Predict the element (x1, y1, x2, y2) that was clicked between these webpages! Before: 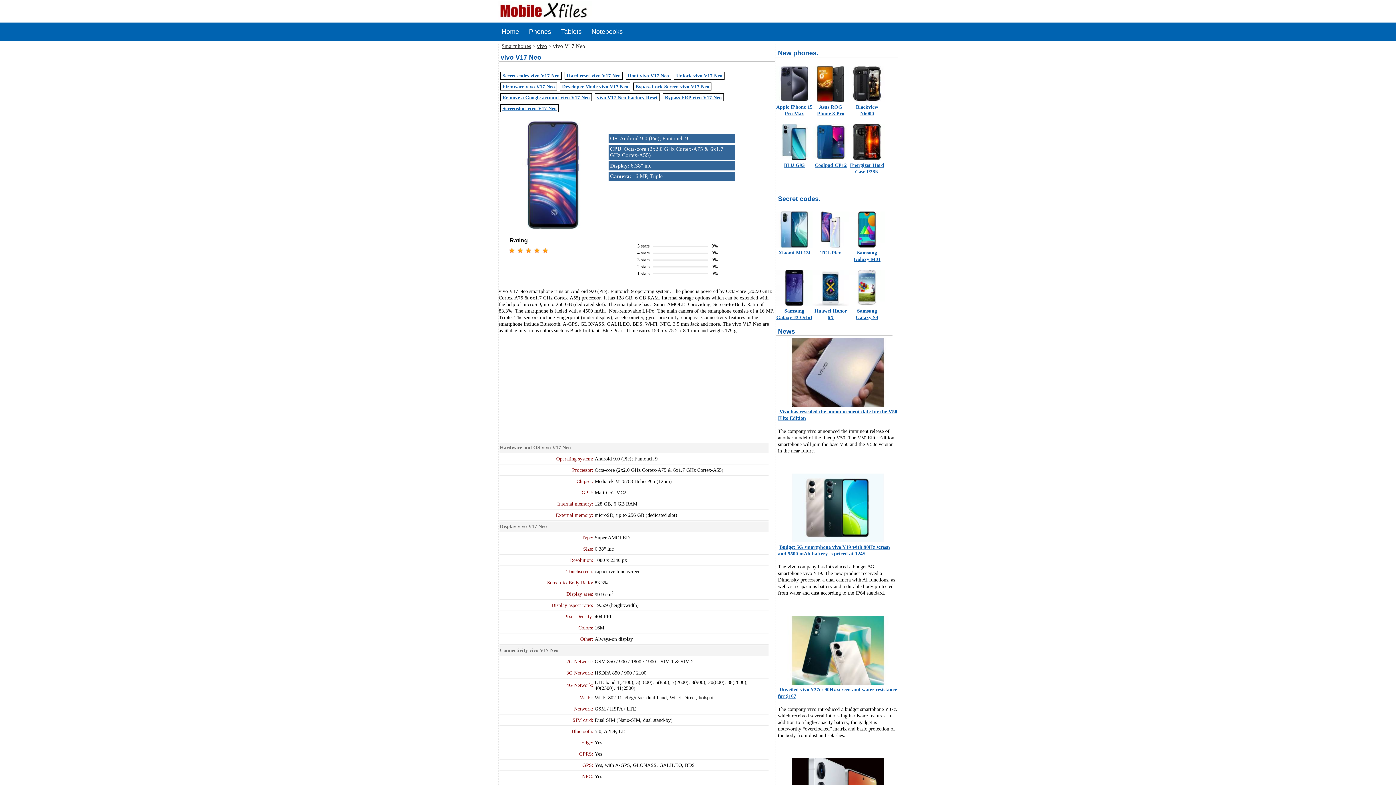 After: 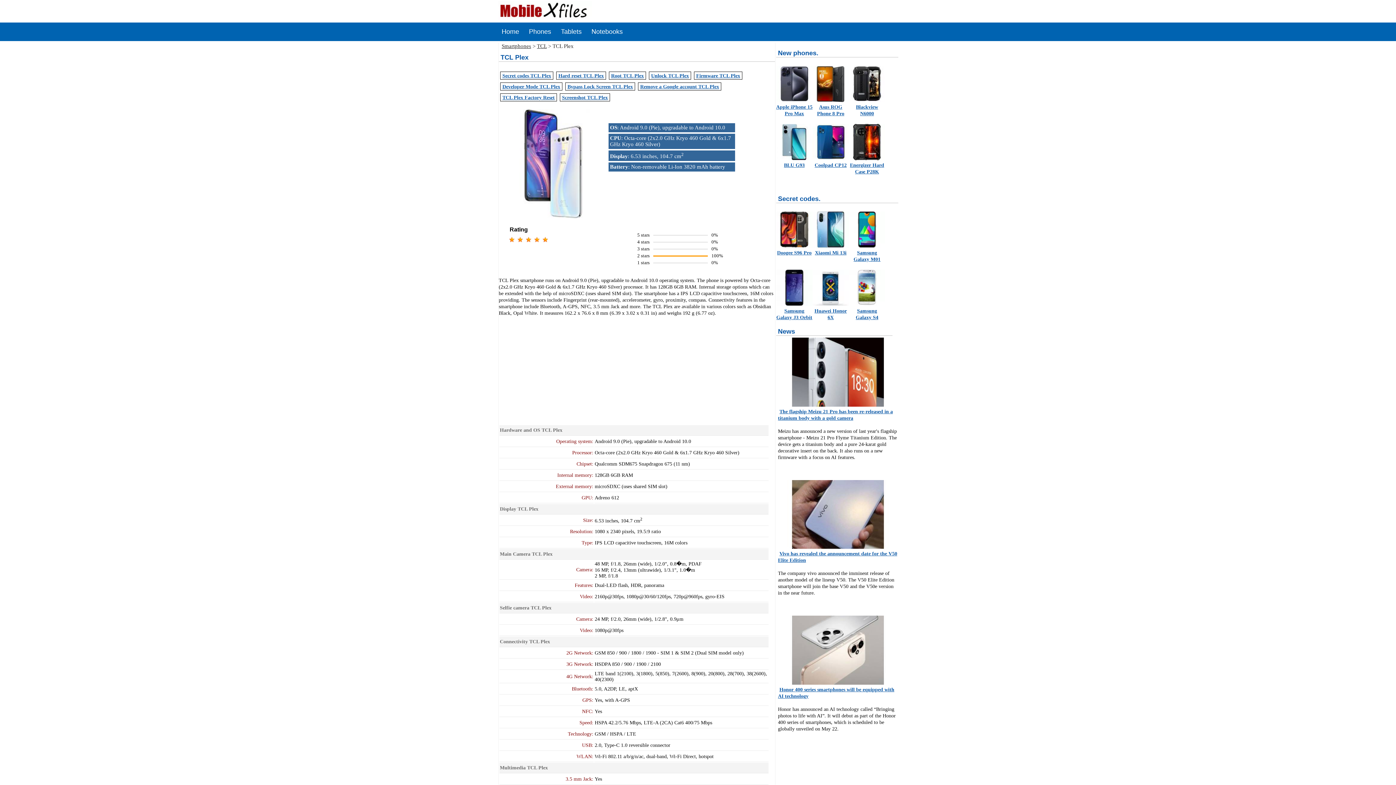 Action: bbox: (812, 243, 849, 249)